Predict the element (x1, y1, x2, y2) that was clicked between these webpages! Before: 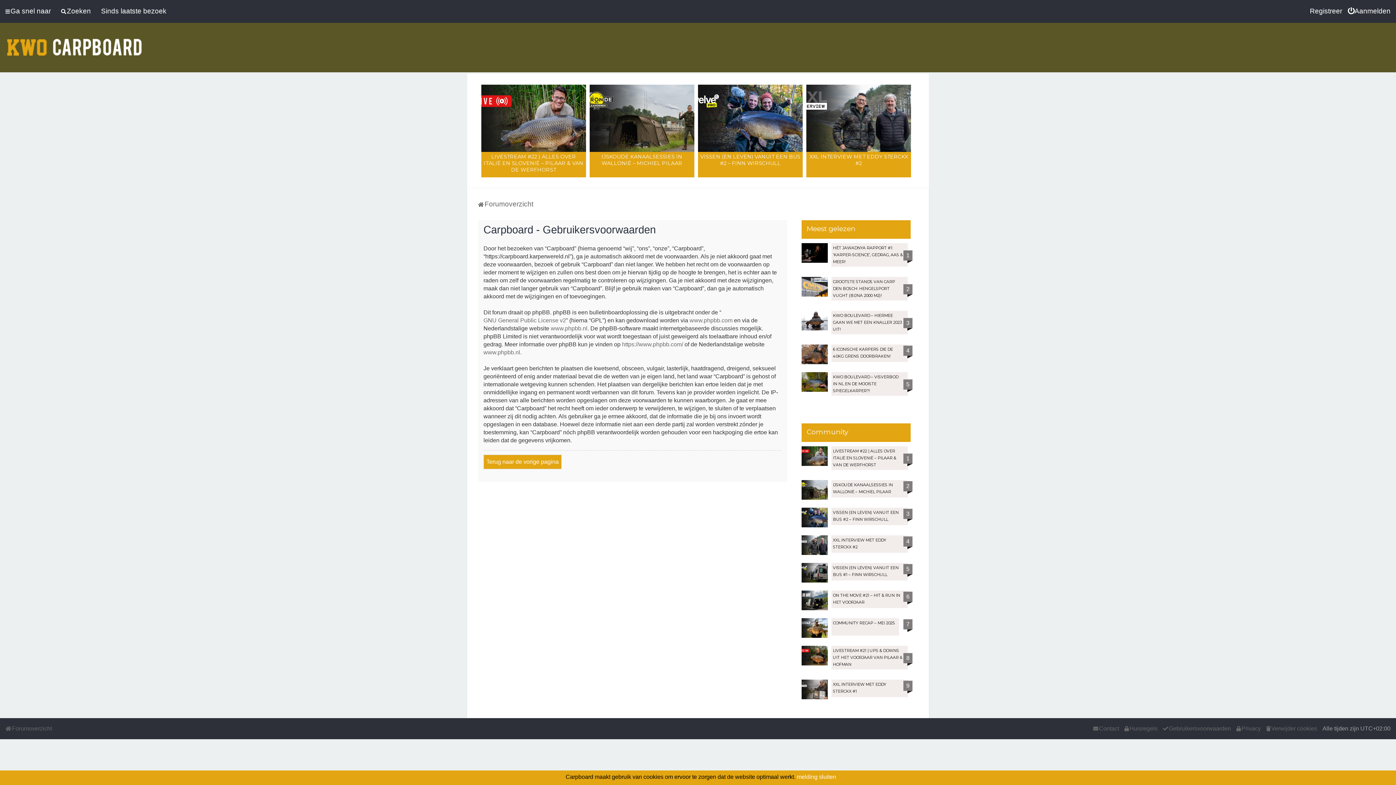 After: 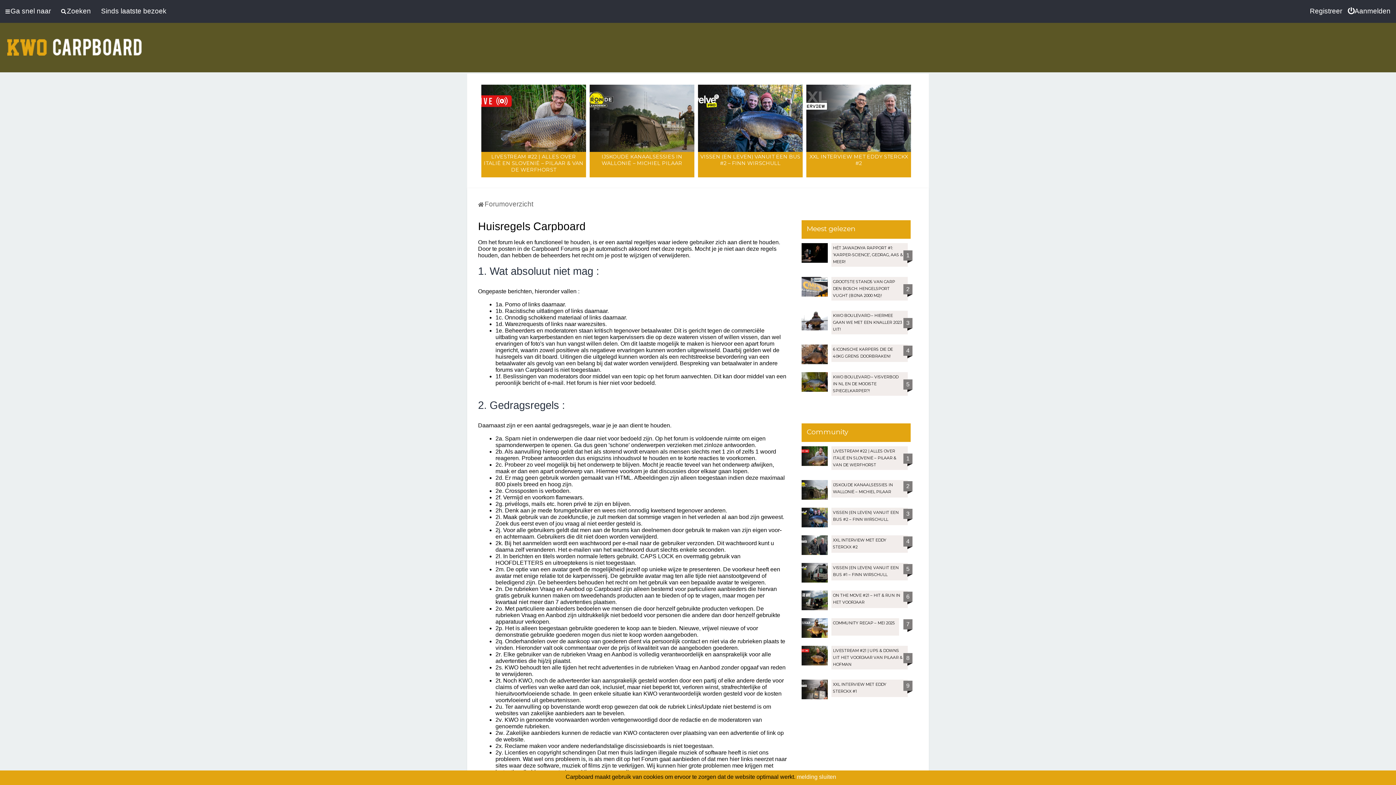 Action: bbox: (1124, 724, 1157, 734) label: Huisregels